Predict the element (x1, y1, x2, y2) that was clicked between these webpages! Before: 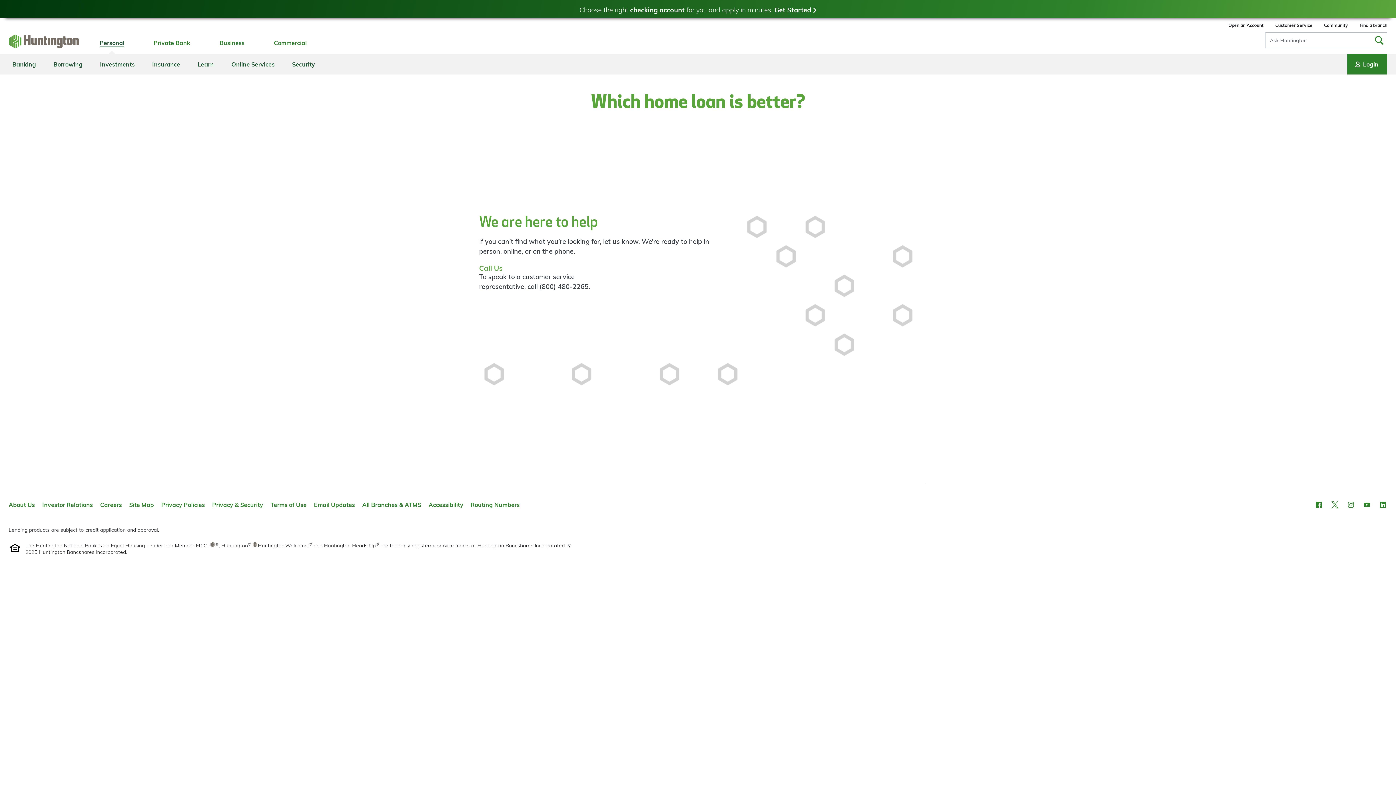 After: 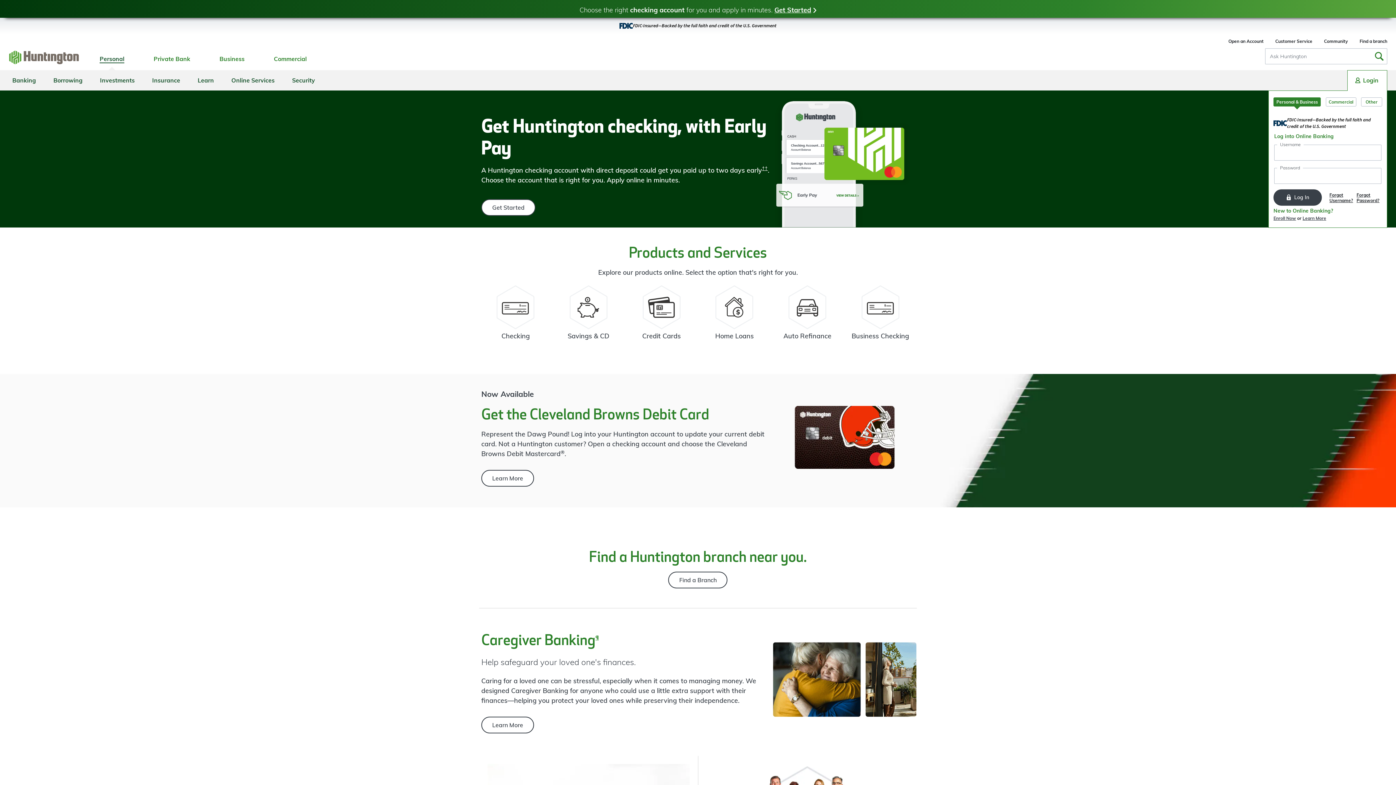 Action: bbox: (8, 32, 81, 50)